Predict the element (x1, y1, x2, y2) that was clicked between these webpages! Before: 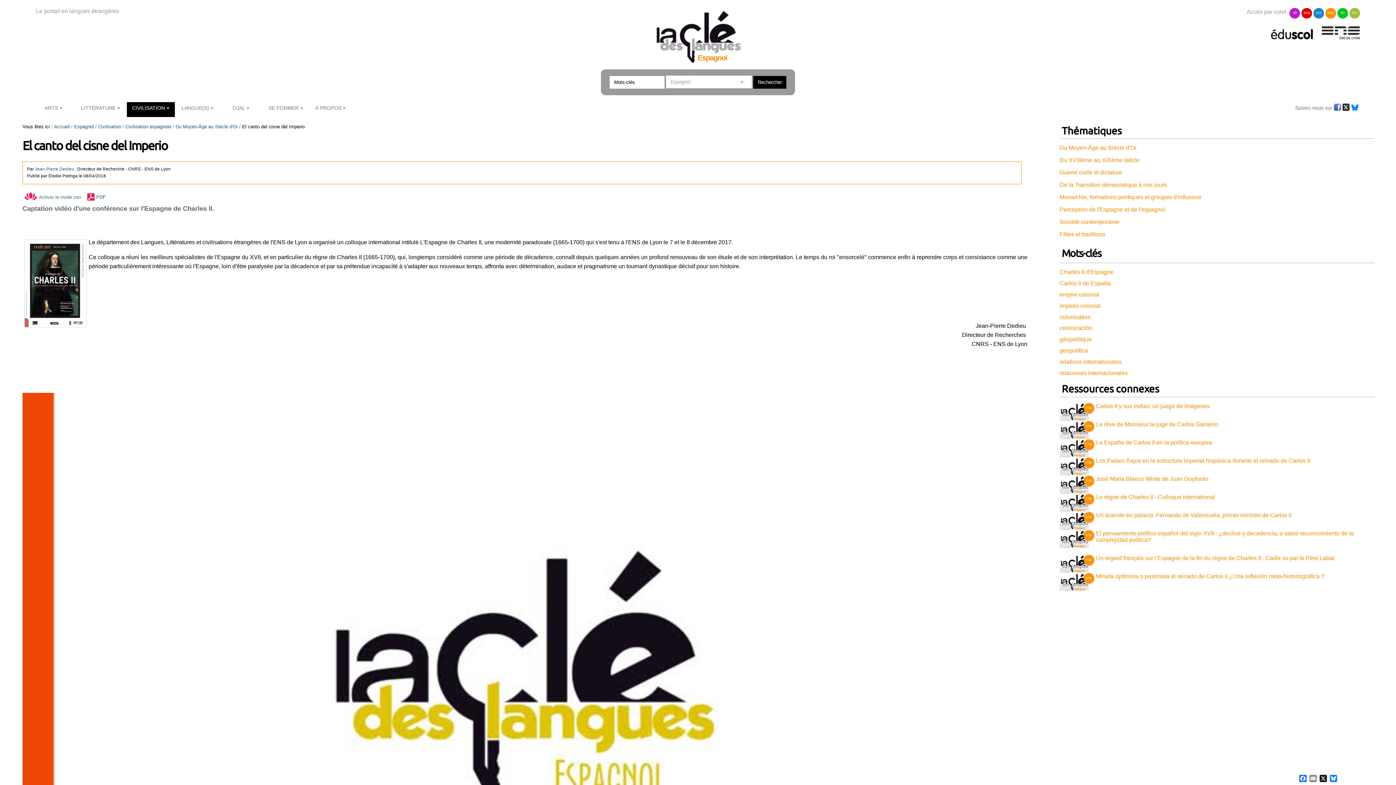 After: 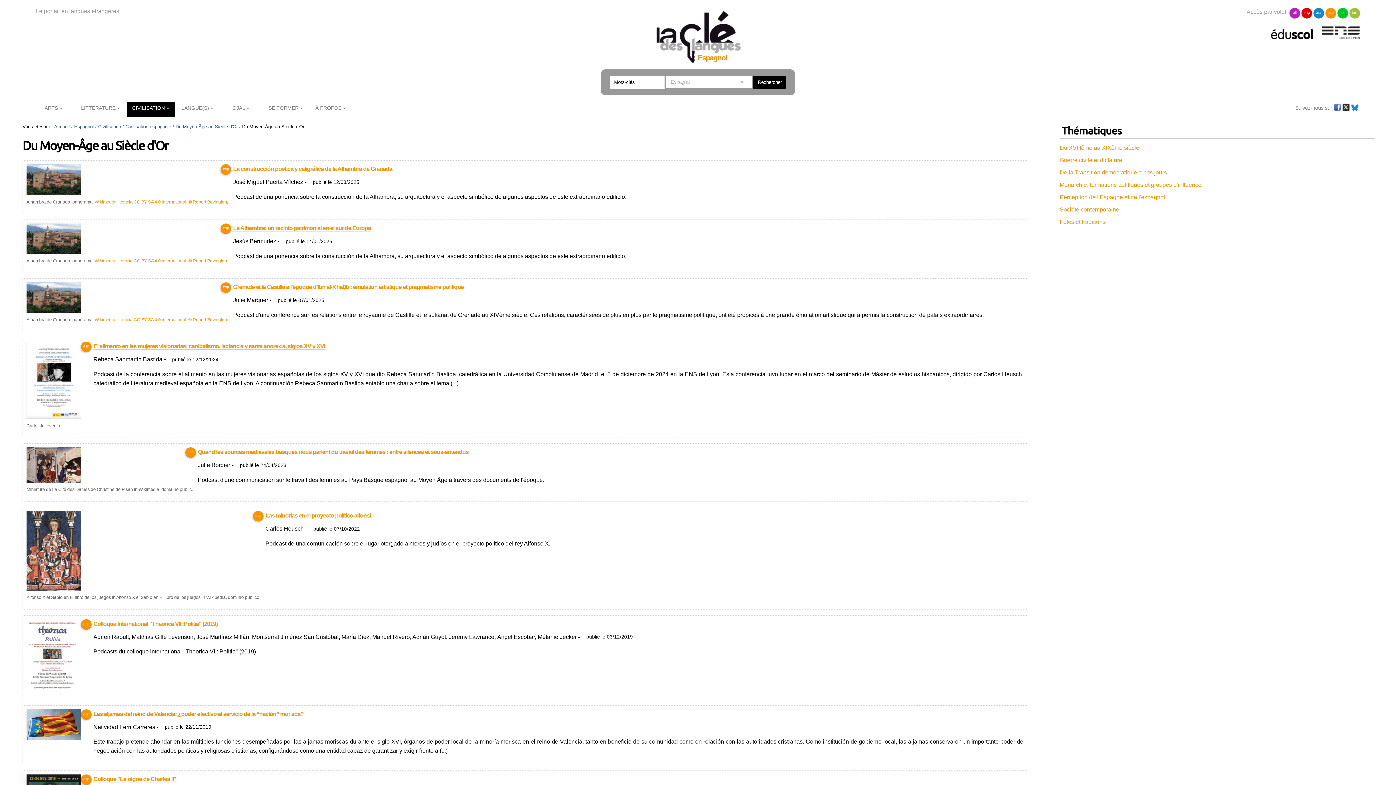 Action: bbox: (1059, 144, 1136, 150) label: Du Moyen-Âge au Siècle d'Or